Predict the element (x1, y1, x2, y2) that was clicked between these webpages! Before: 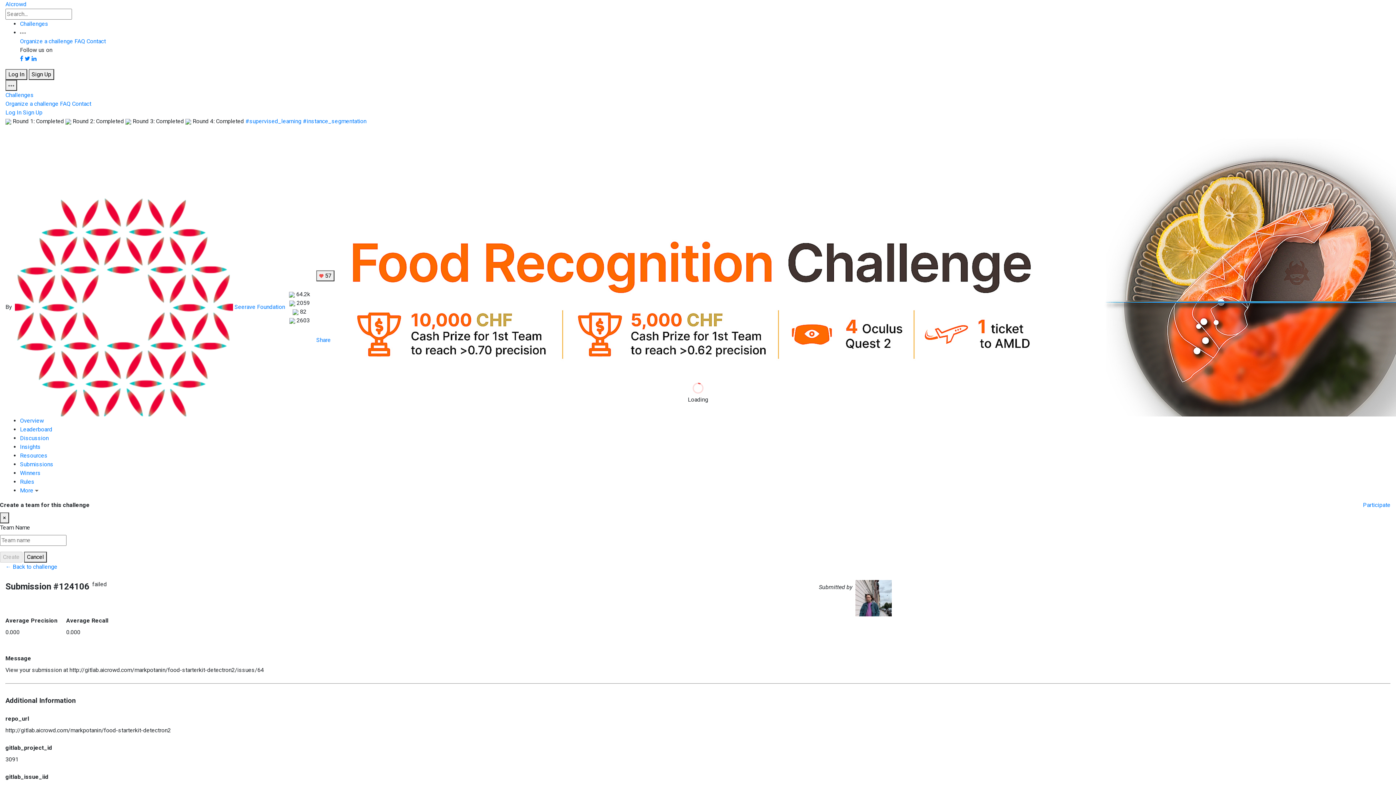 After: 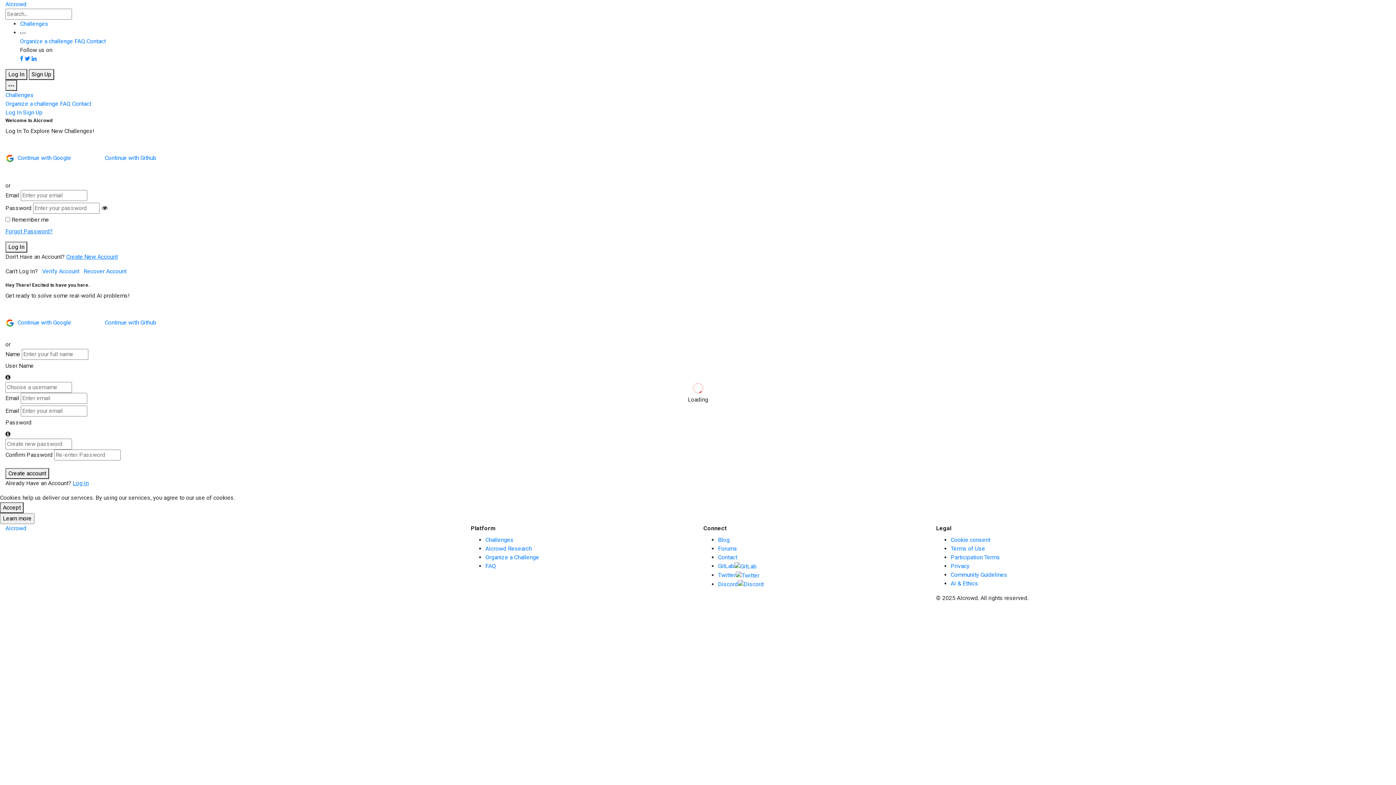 Action: label: Log In bbox: (5, 69, 27, 80)